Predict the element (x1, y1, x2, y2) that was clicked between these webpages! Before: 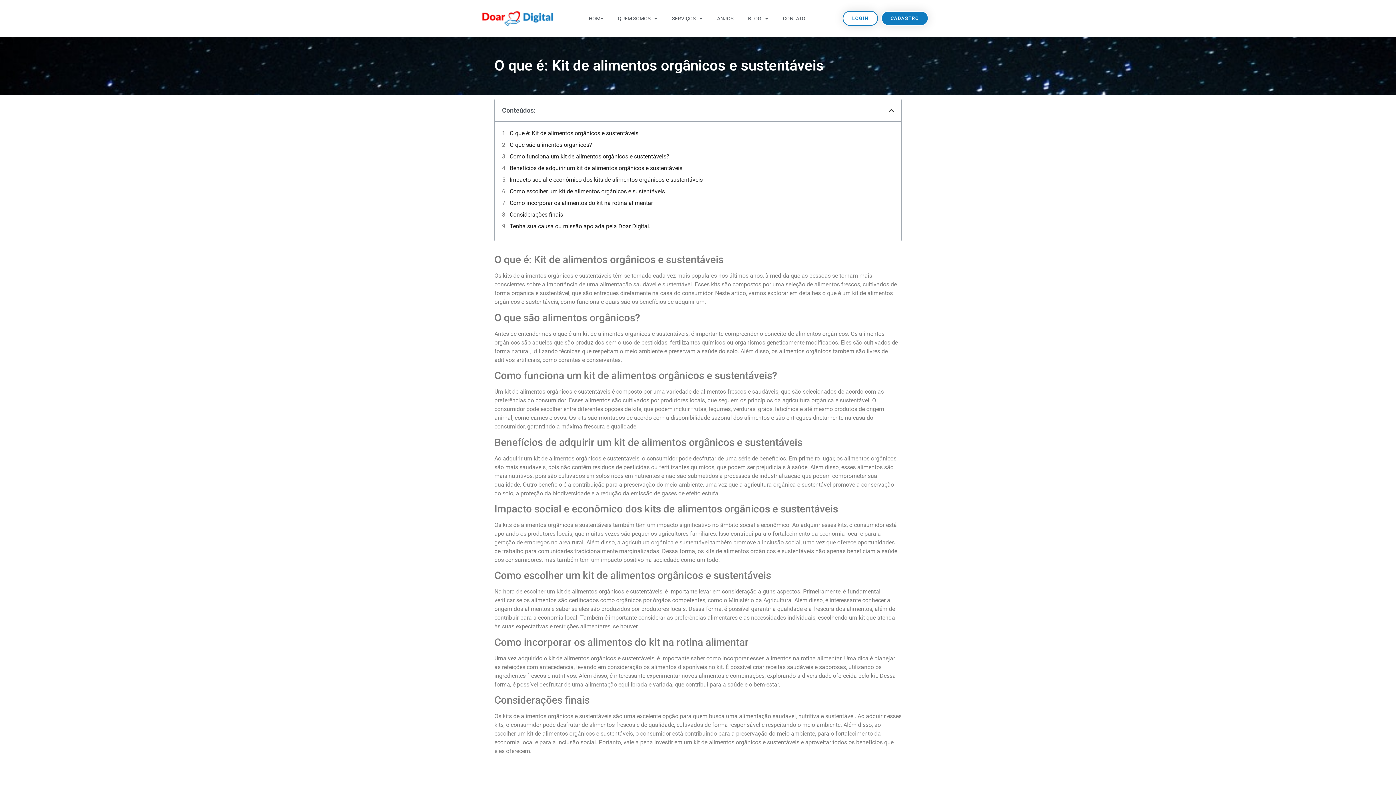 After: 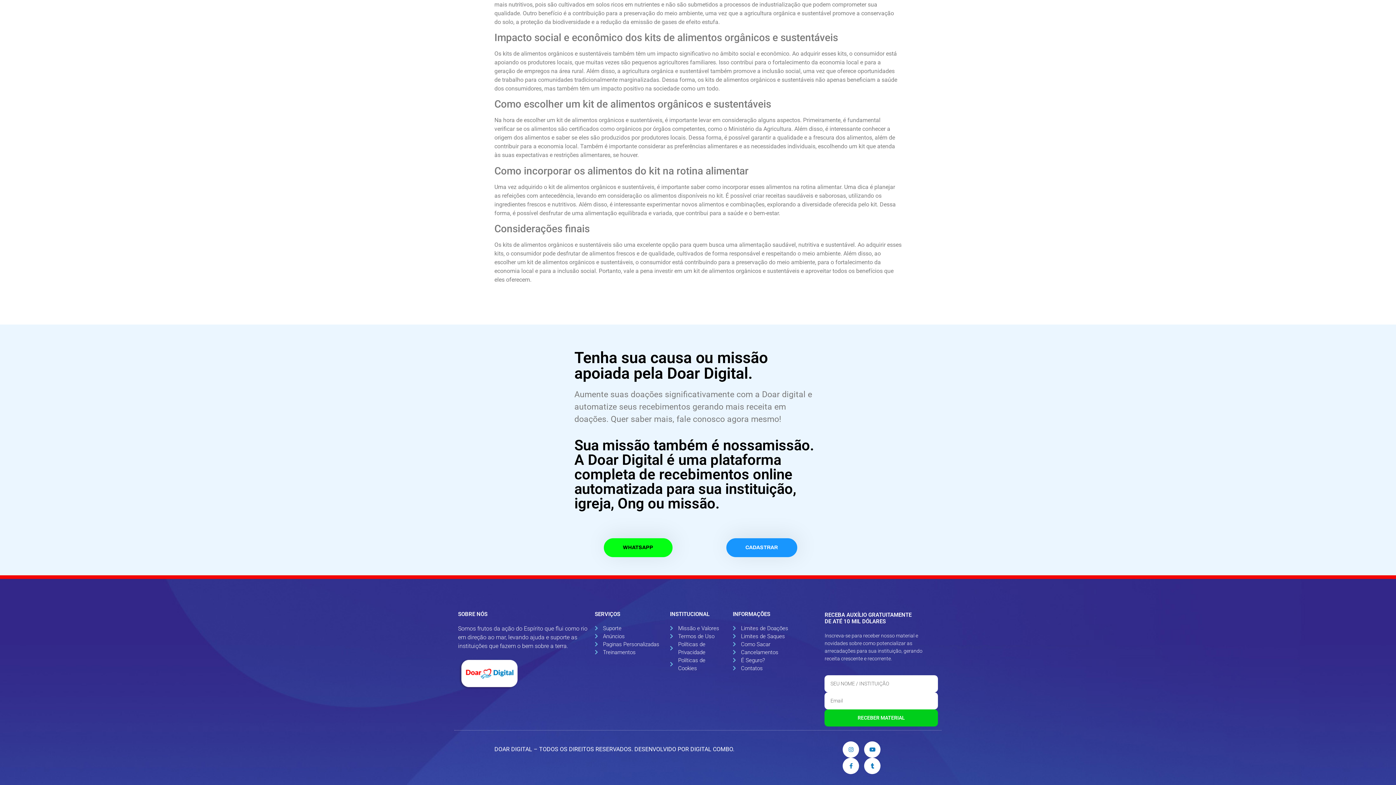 Action: label: Tenha sua causa ou missão apoiada pela Doar Digital. bbox: (509, 222, 650, 230)